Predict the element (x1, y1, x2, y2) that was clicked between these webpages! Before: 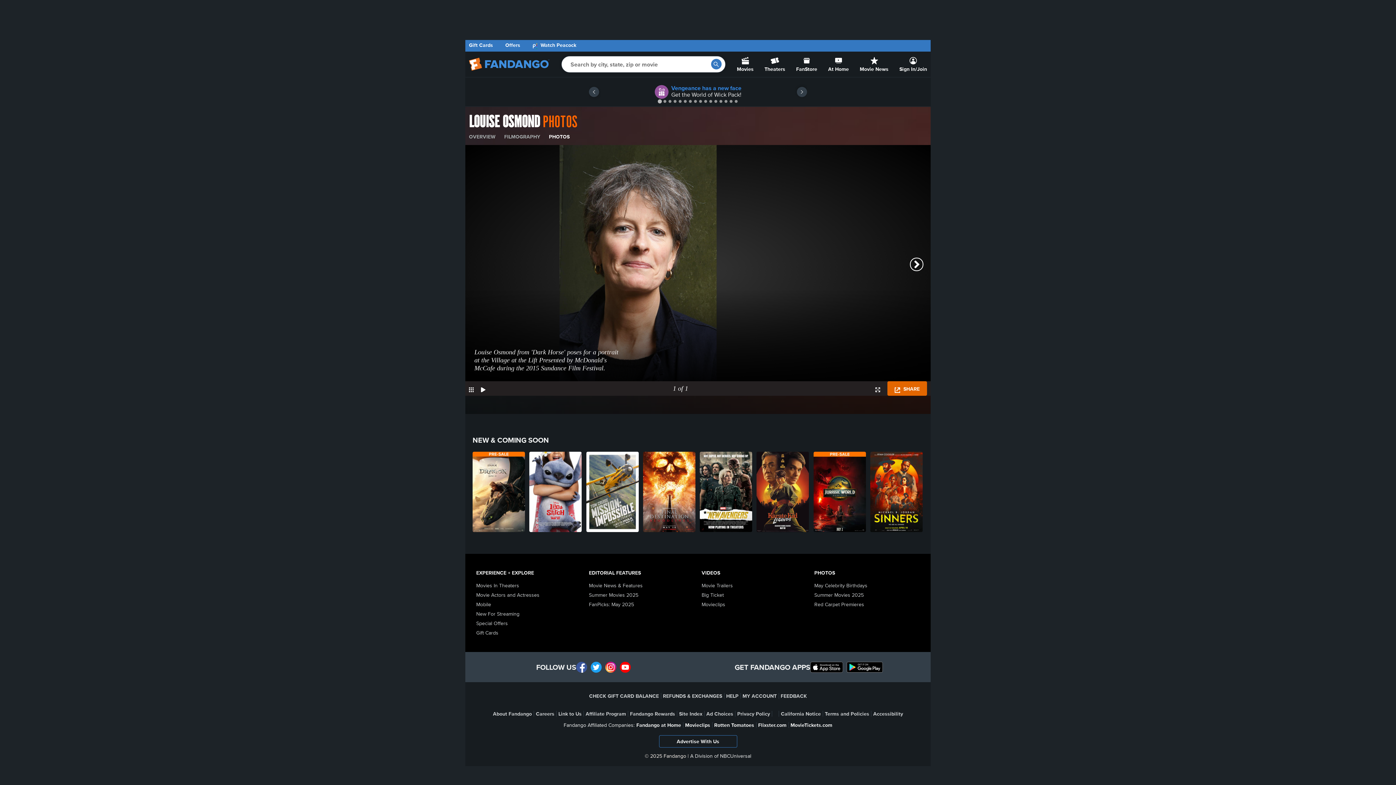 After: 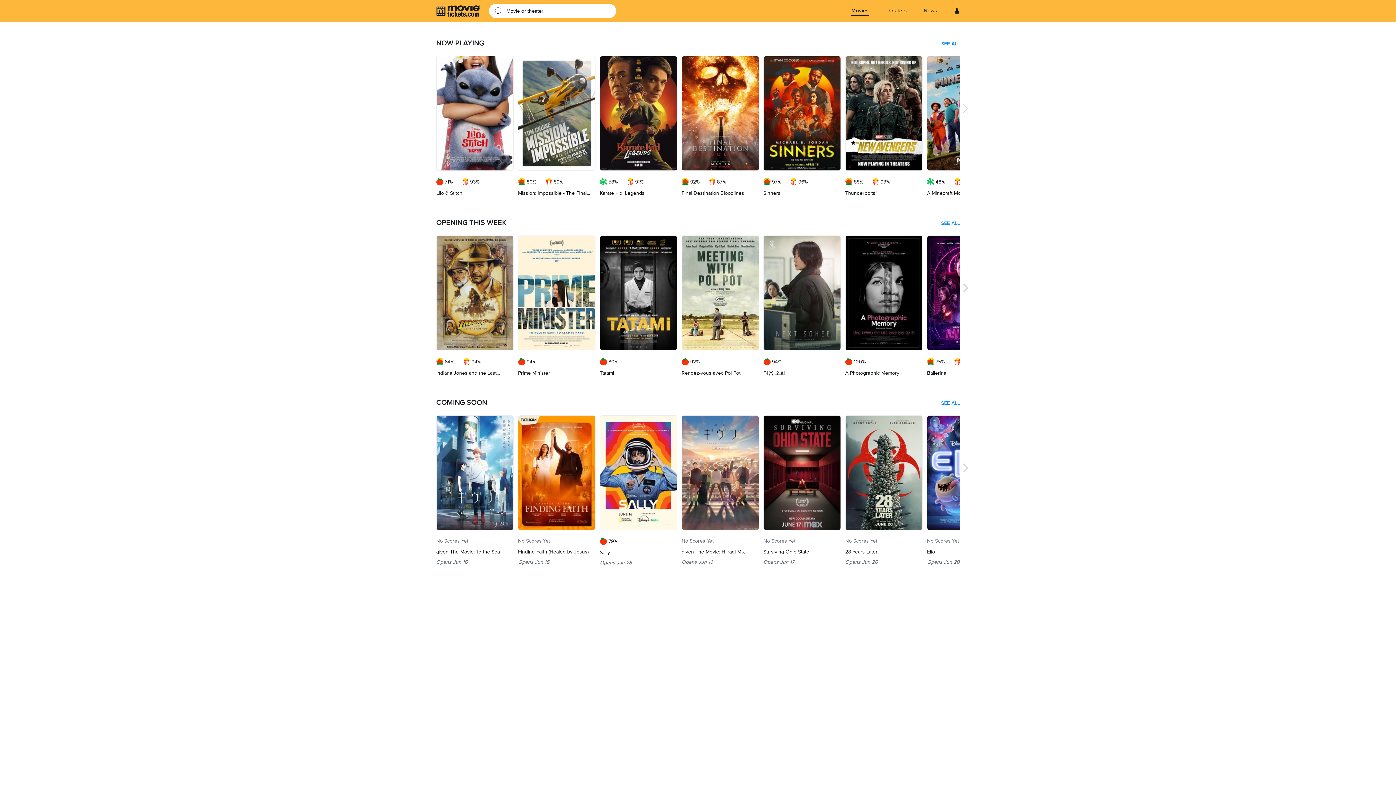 Action: bbox: (790, 721, 832, 729) label: MovieTickets.com